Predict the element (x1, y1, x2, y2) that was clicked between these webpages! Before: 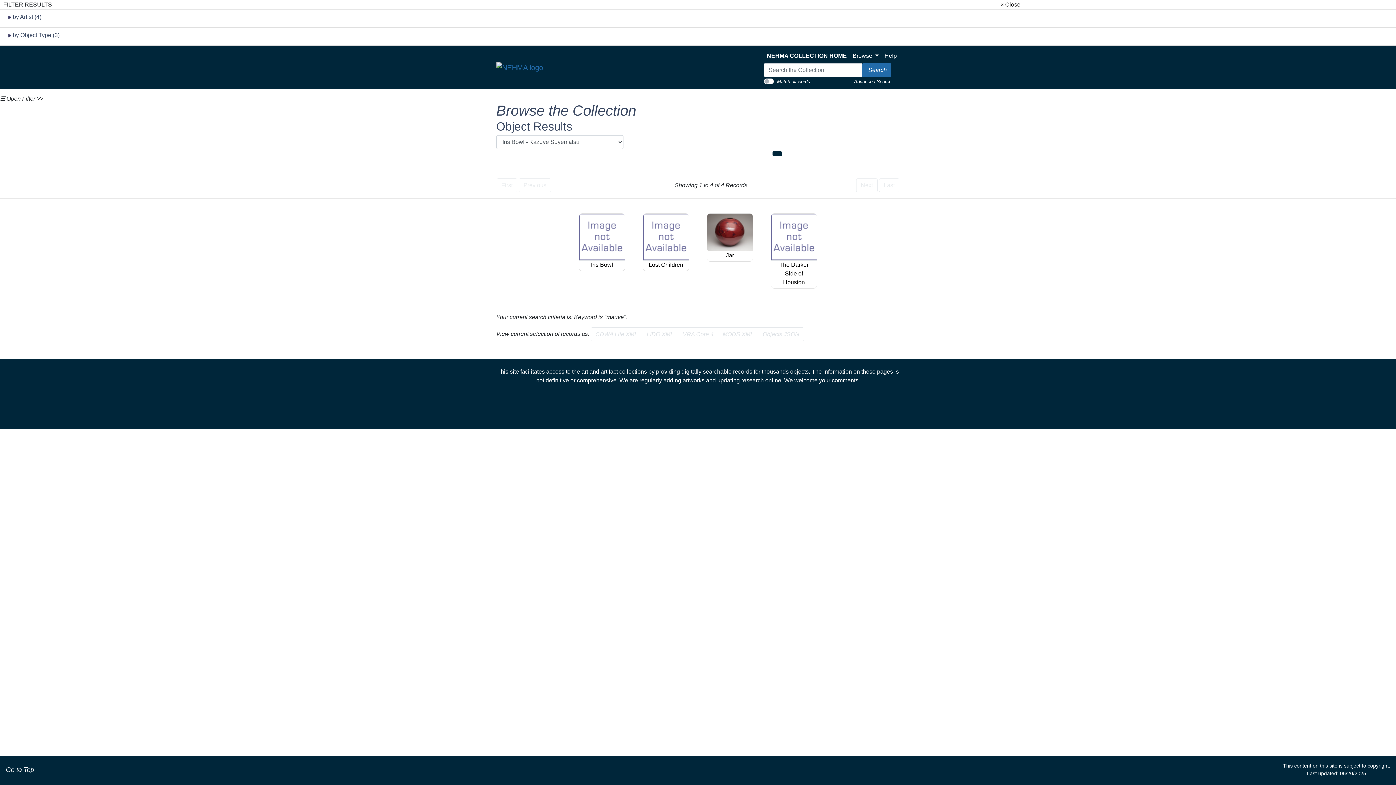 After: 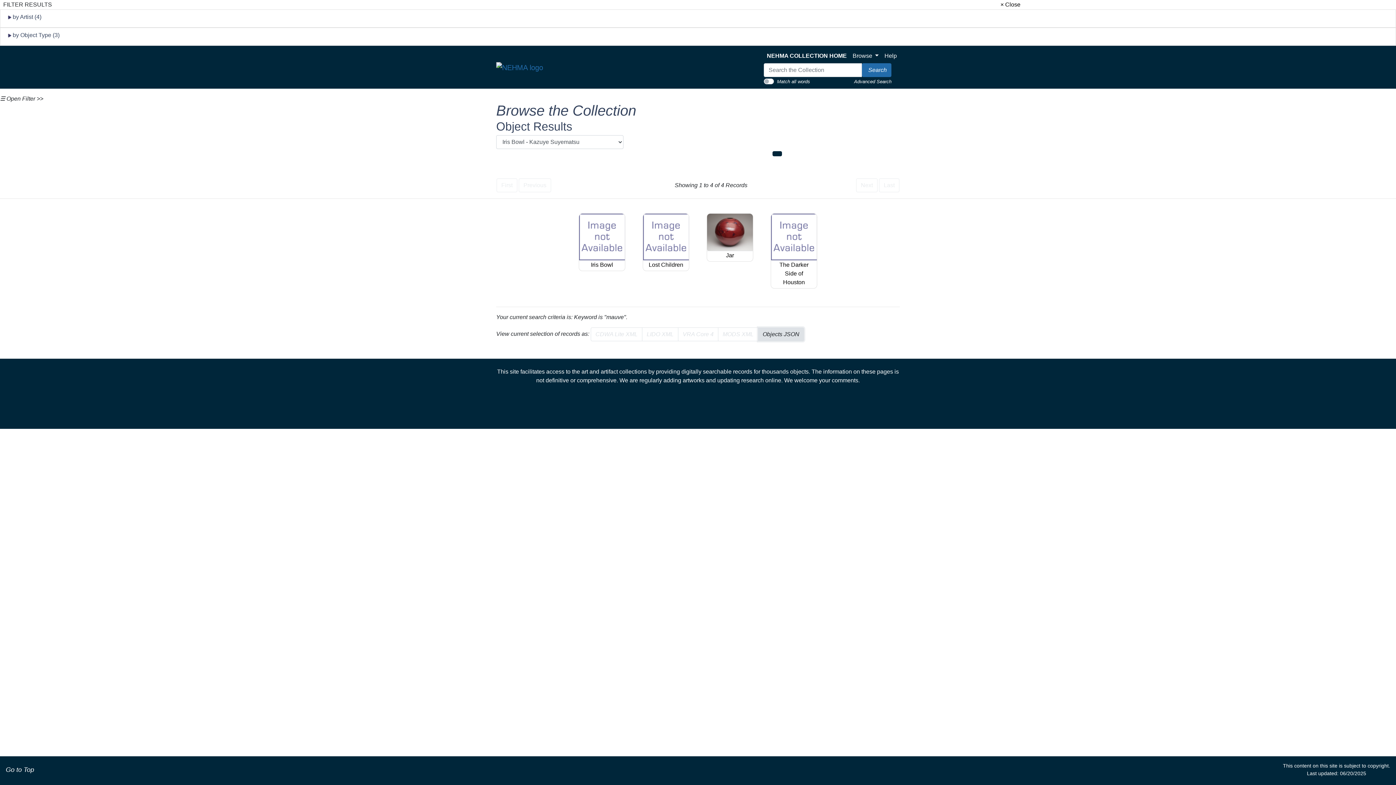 Action: bbox: (758, 327, 804, 341) label: Objects JSON